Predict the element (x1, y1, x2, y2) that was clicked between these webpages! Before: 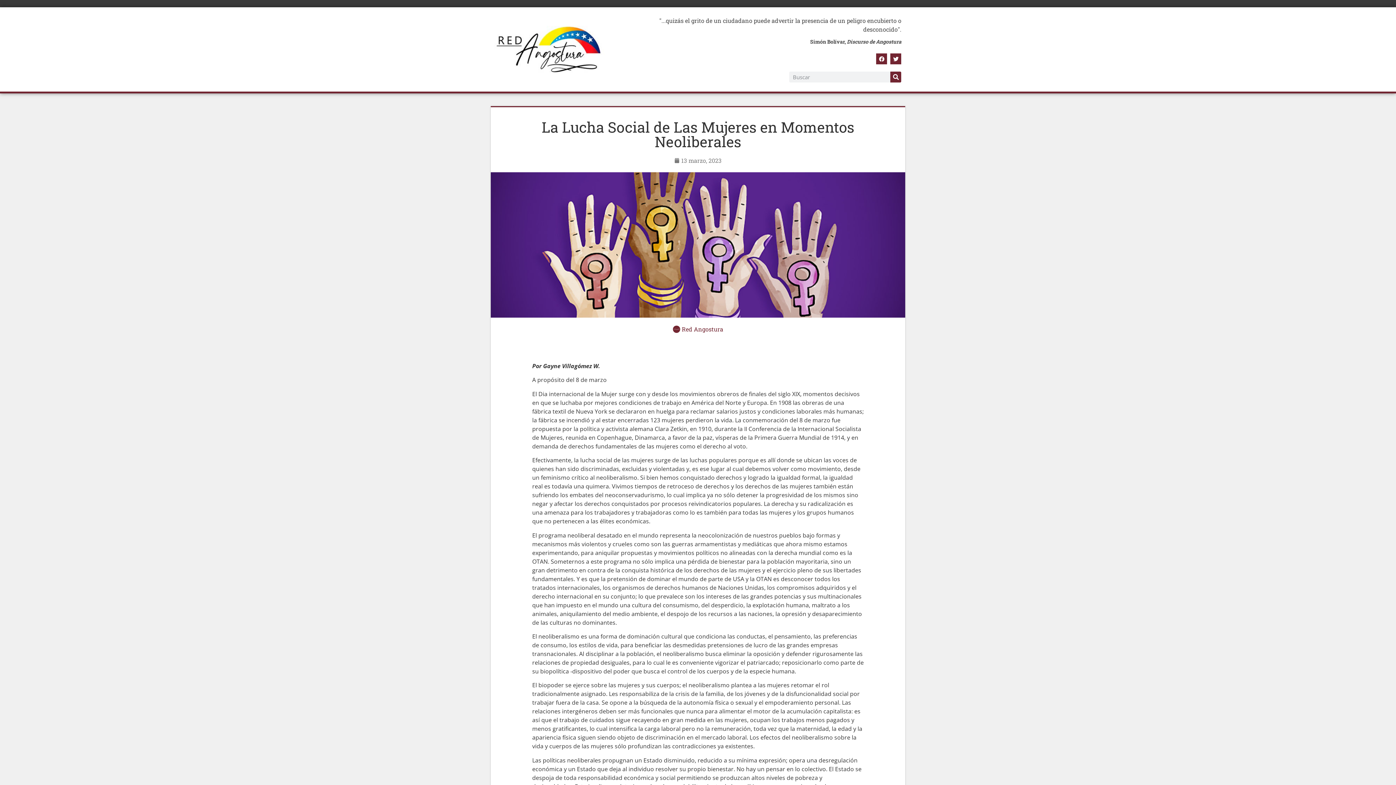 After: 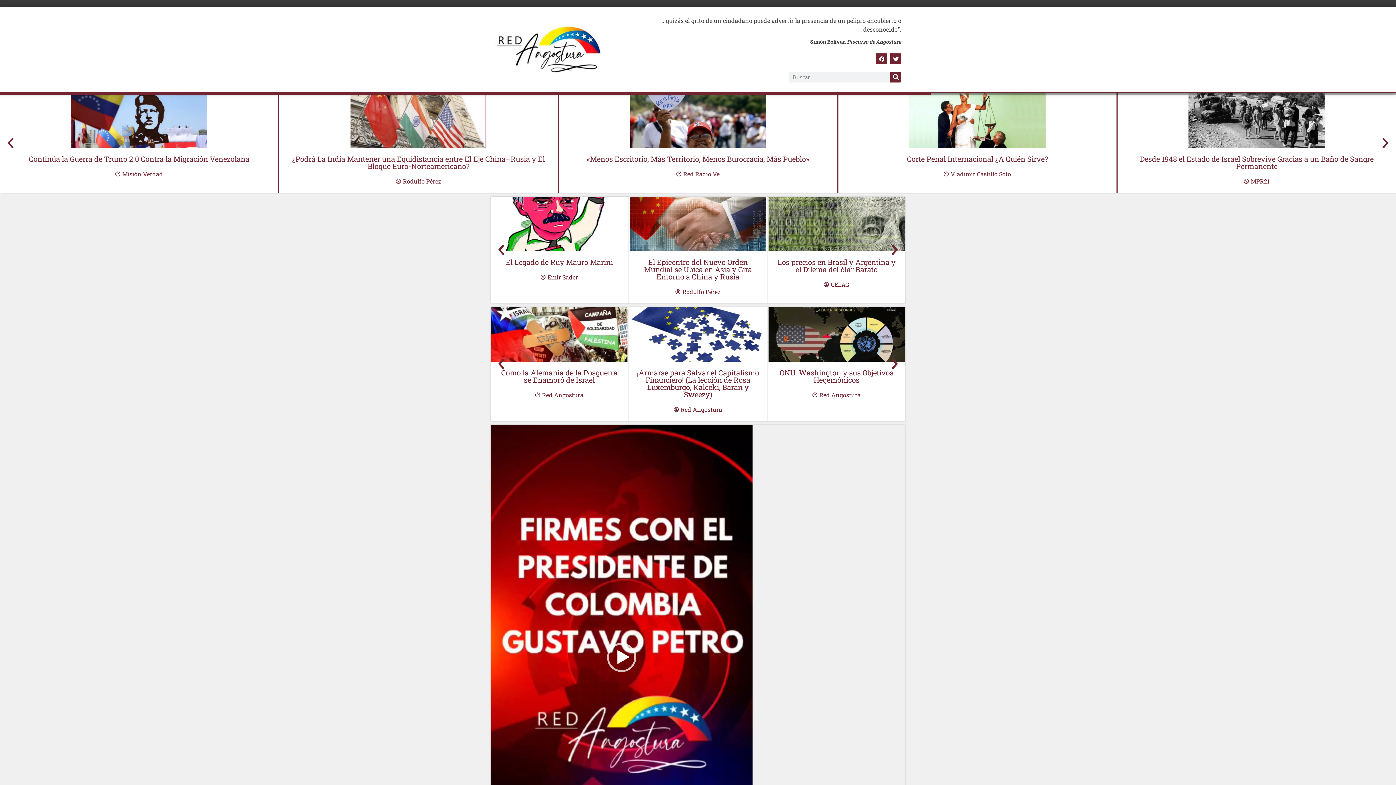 Action: bbox: (494, 25, 604, 73)